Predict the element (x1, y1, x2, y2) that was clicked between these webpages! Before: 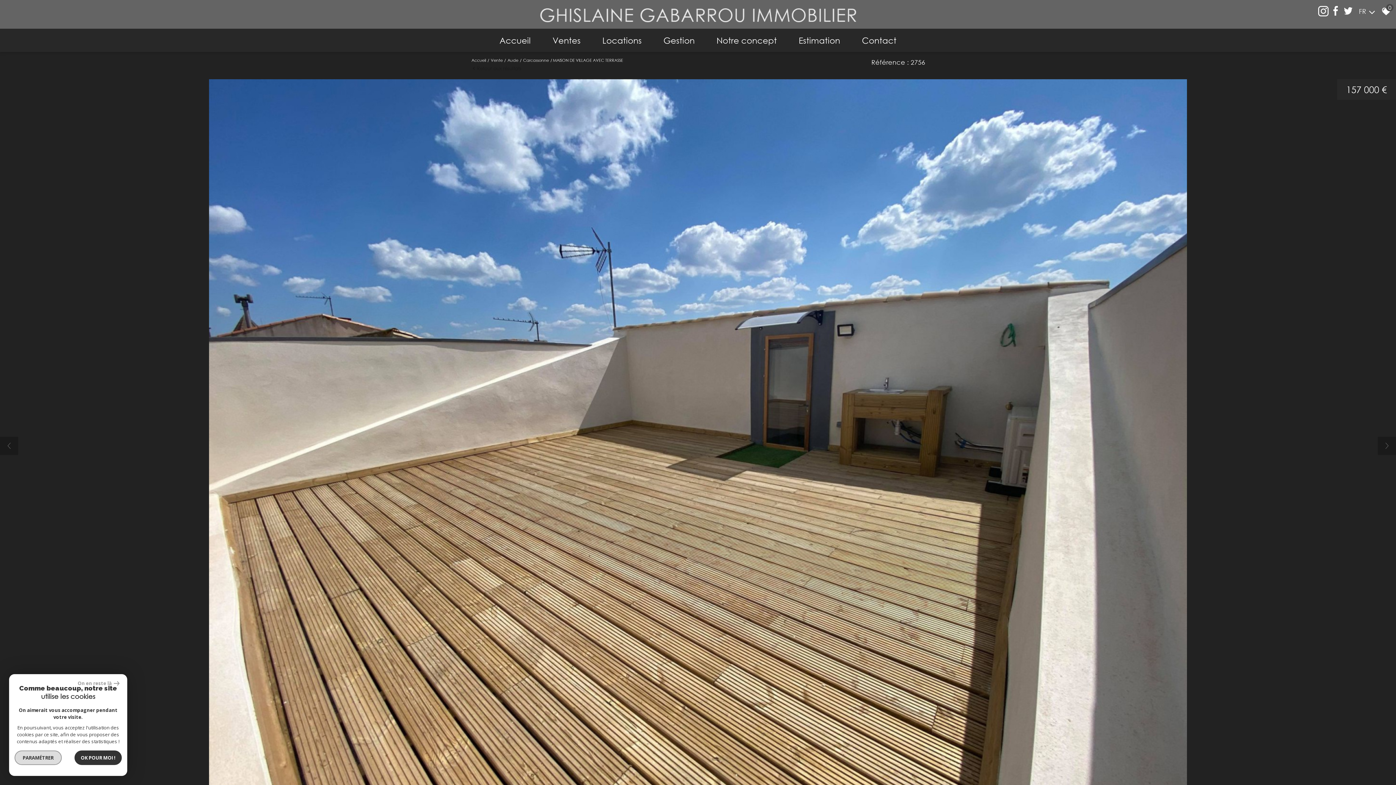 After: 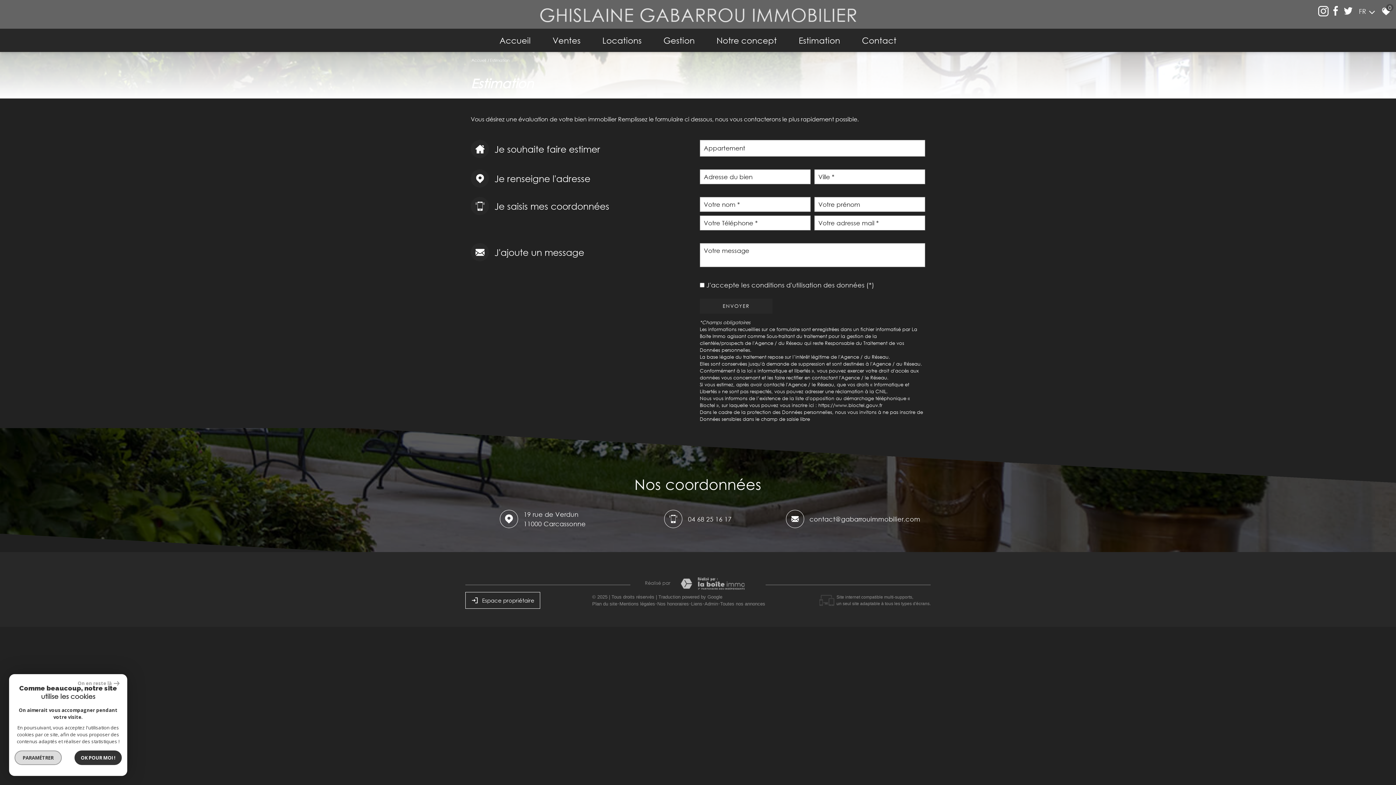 Action: label: Estimation bbox: (789, 28, 850, 52)